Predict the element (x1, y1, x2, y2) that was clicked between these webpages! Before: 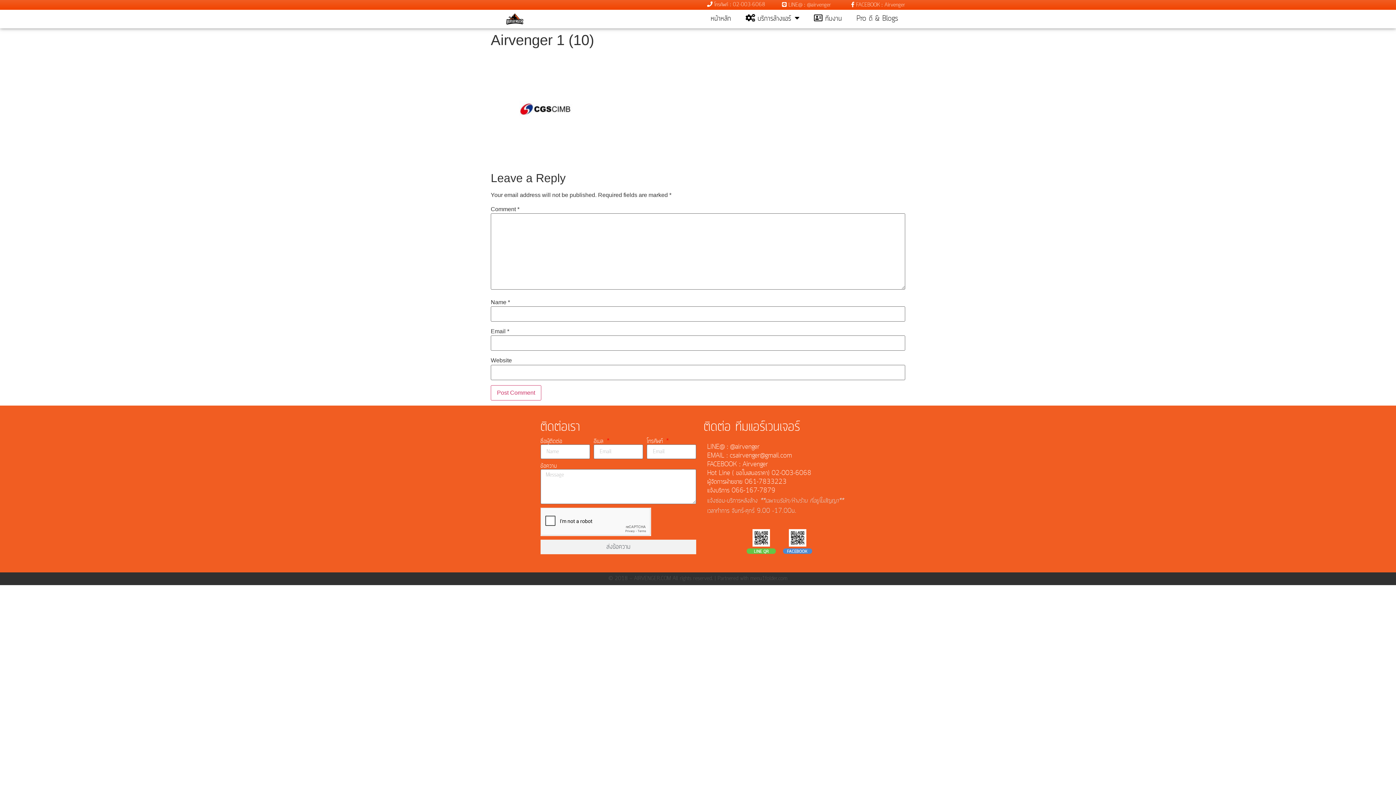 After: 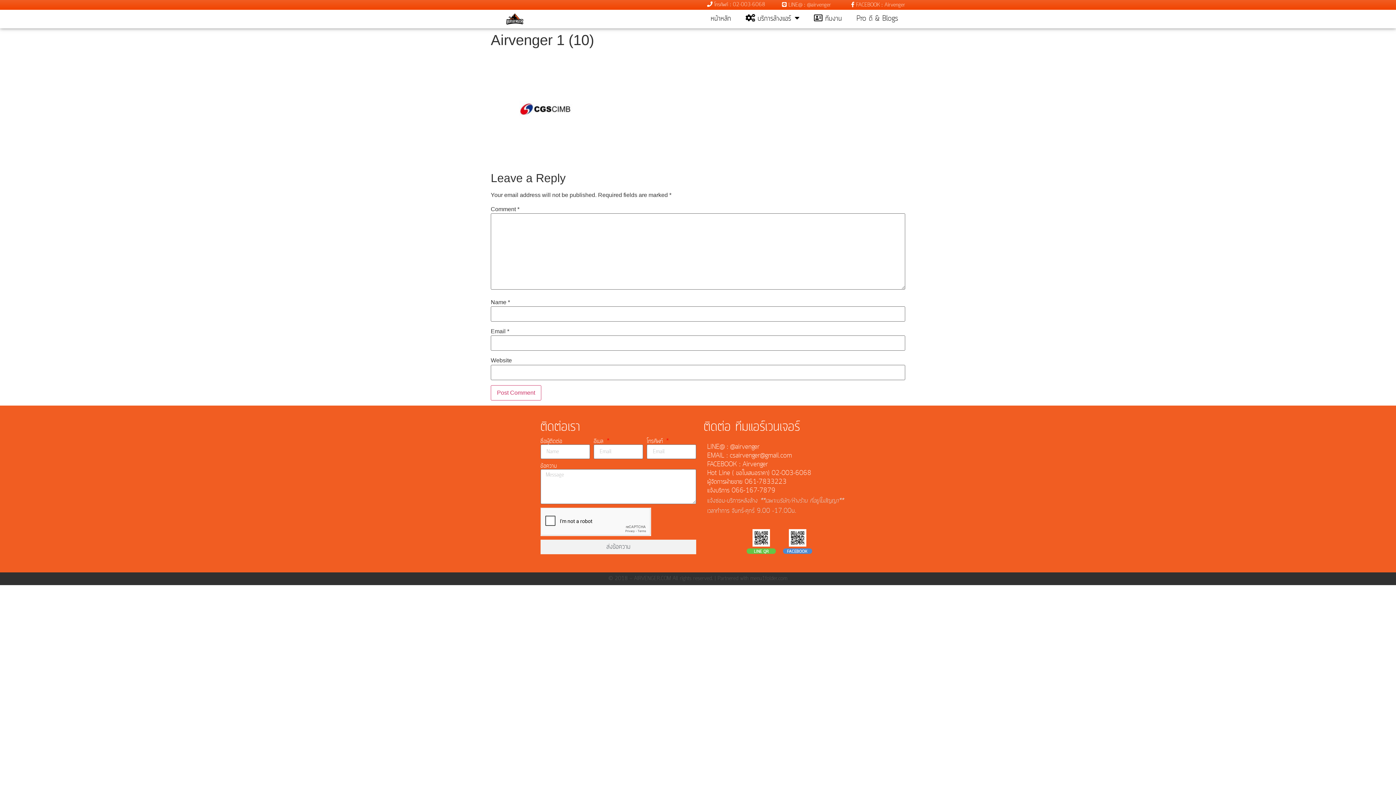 Action: label: FACEBOOK : Airvenger bbox: (707, 460, 768, 469)